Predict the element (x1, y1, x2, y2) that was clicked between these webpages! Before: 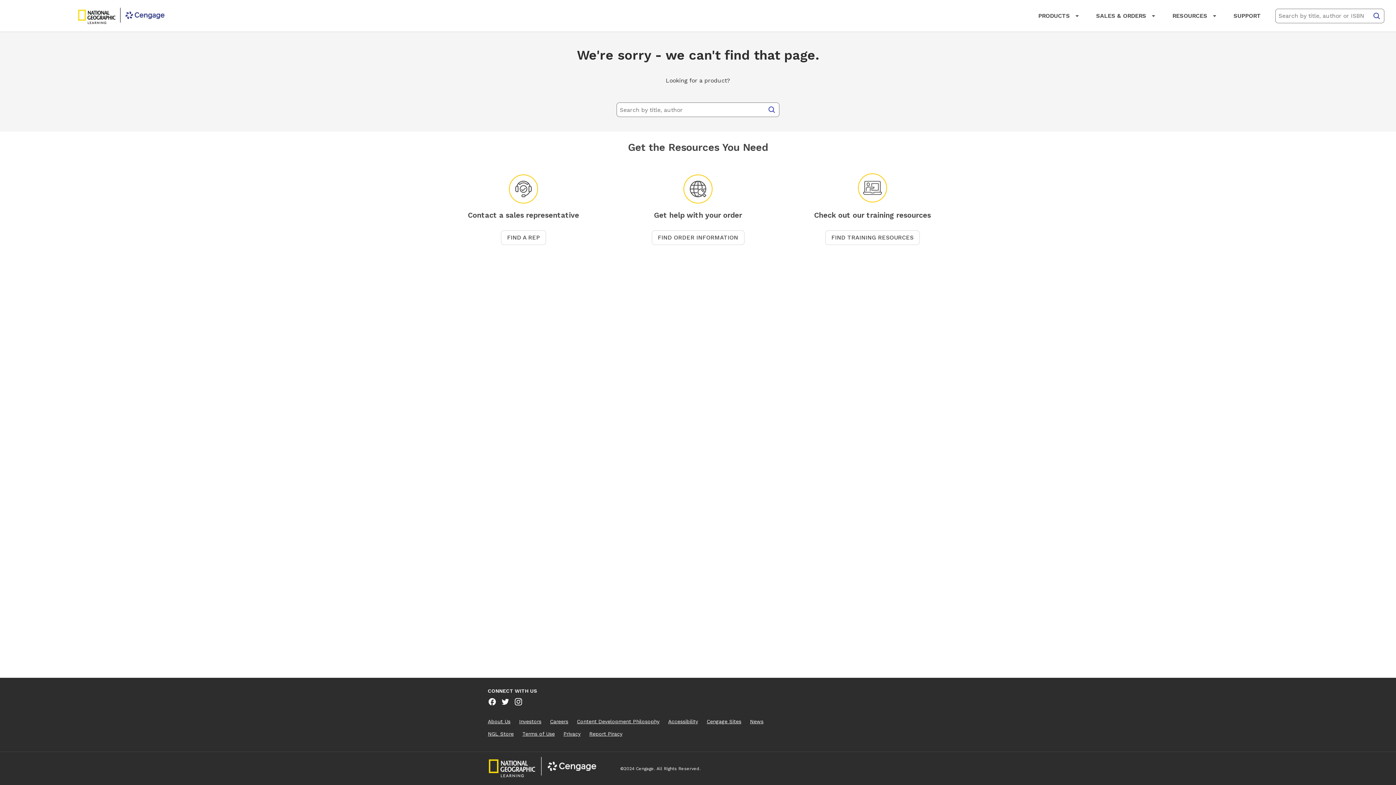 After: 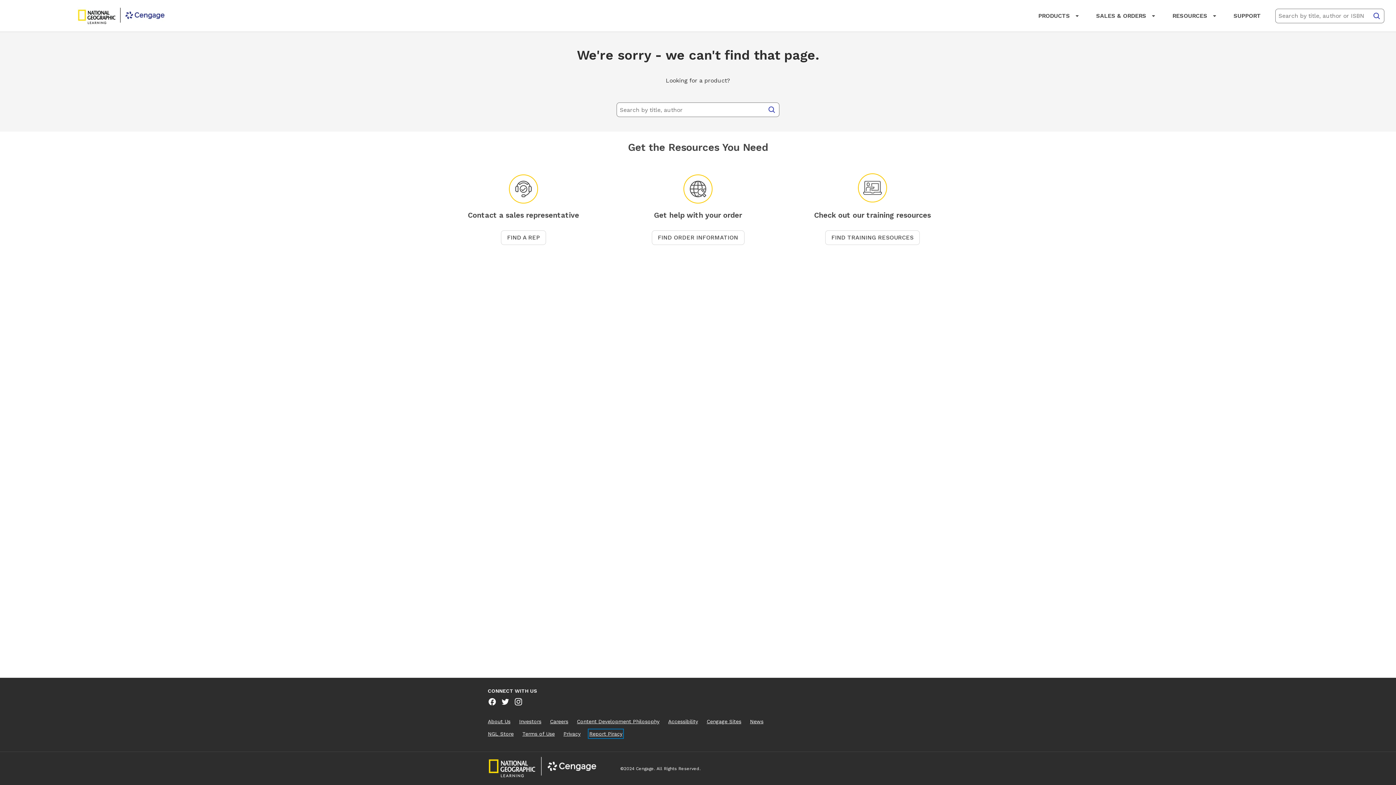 Action: label: , opens in a new tab bbox: (589, 730, 622, 737)